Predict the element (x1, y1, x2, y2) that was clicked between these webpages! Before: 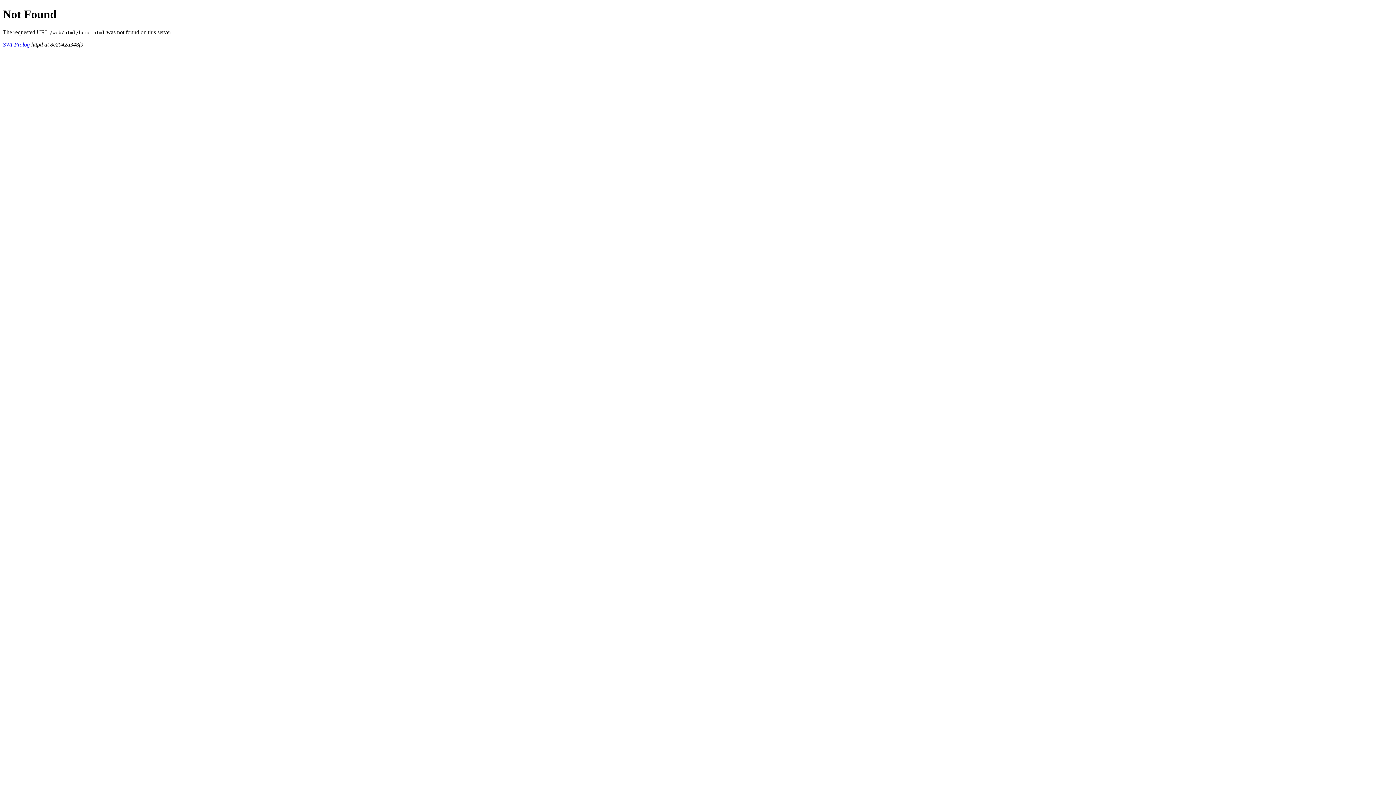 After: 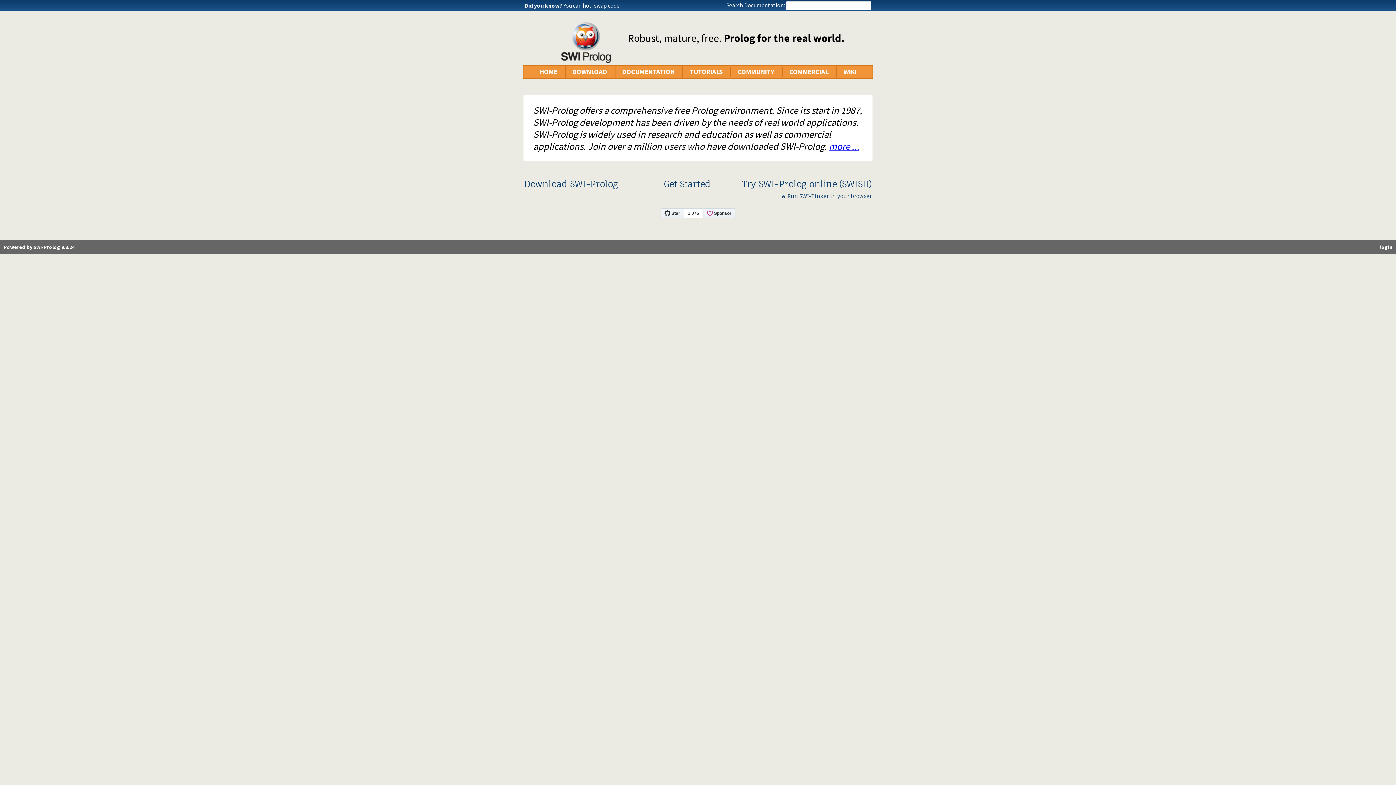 Action: label: SWI-Prolog bbox: (2, 41, 29, 47)